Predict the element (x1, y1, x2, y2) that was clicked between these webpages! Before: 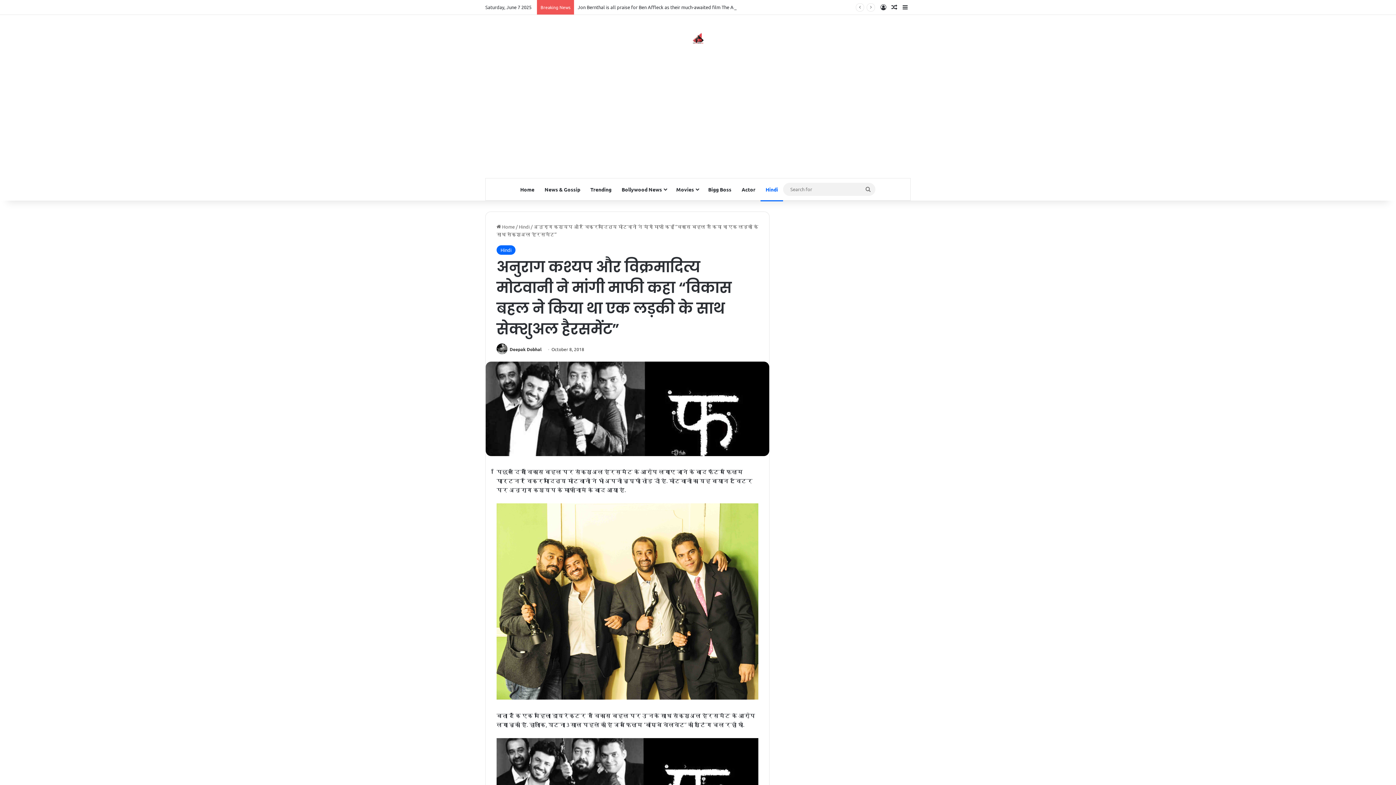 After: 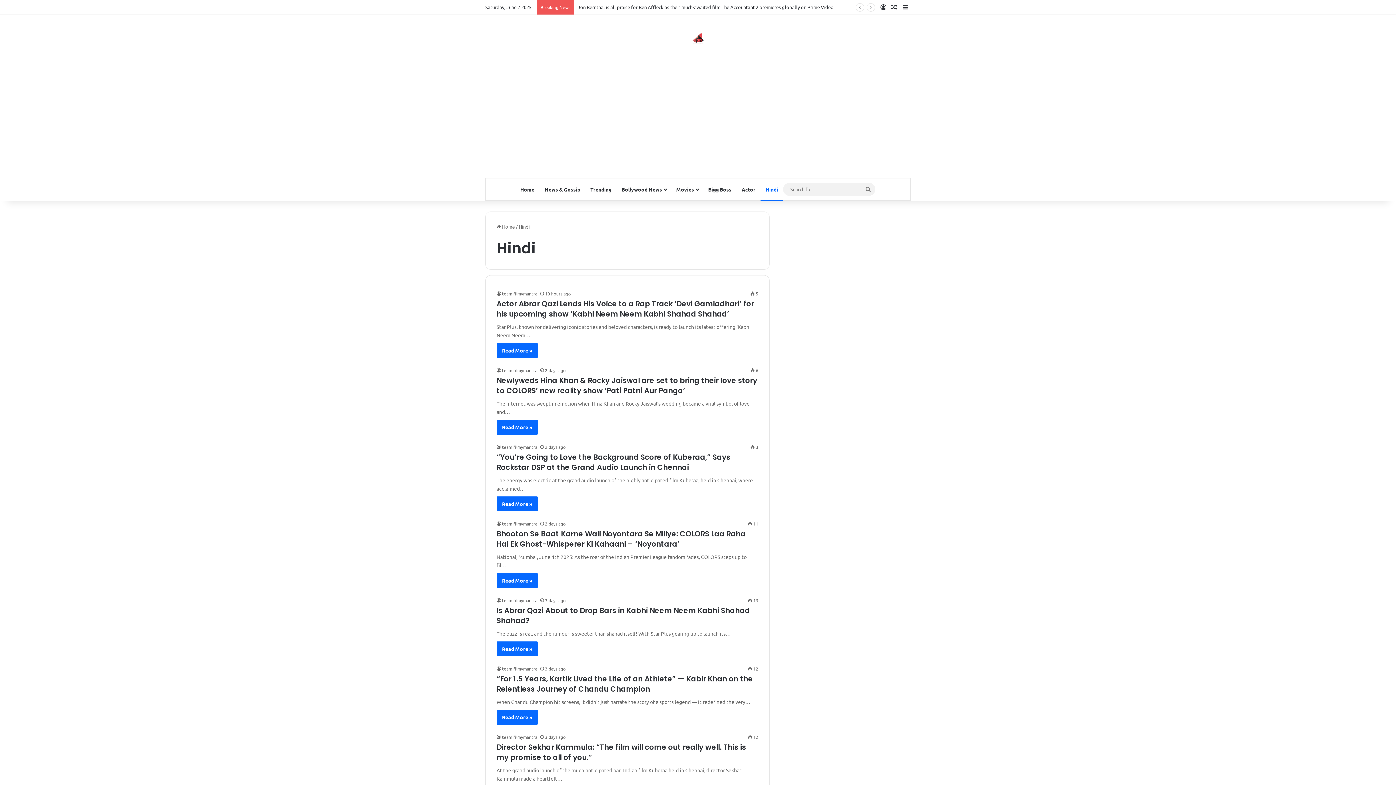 Action: label: Hindi bbox: (518, 223, 529, 229)